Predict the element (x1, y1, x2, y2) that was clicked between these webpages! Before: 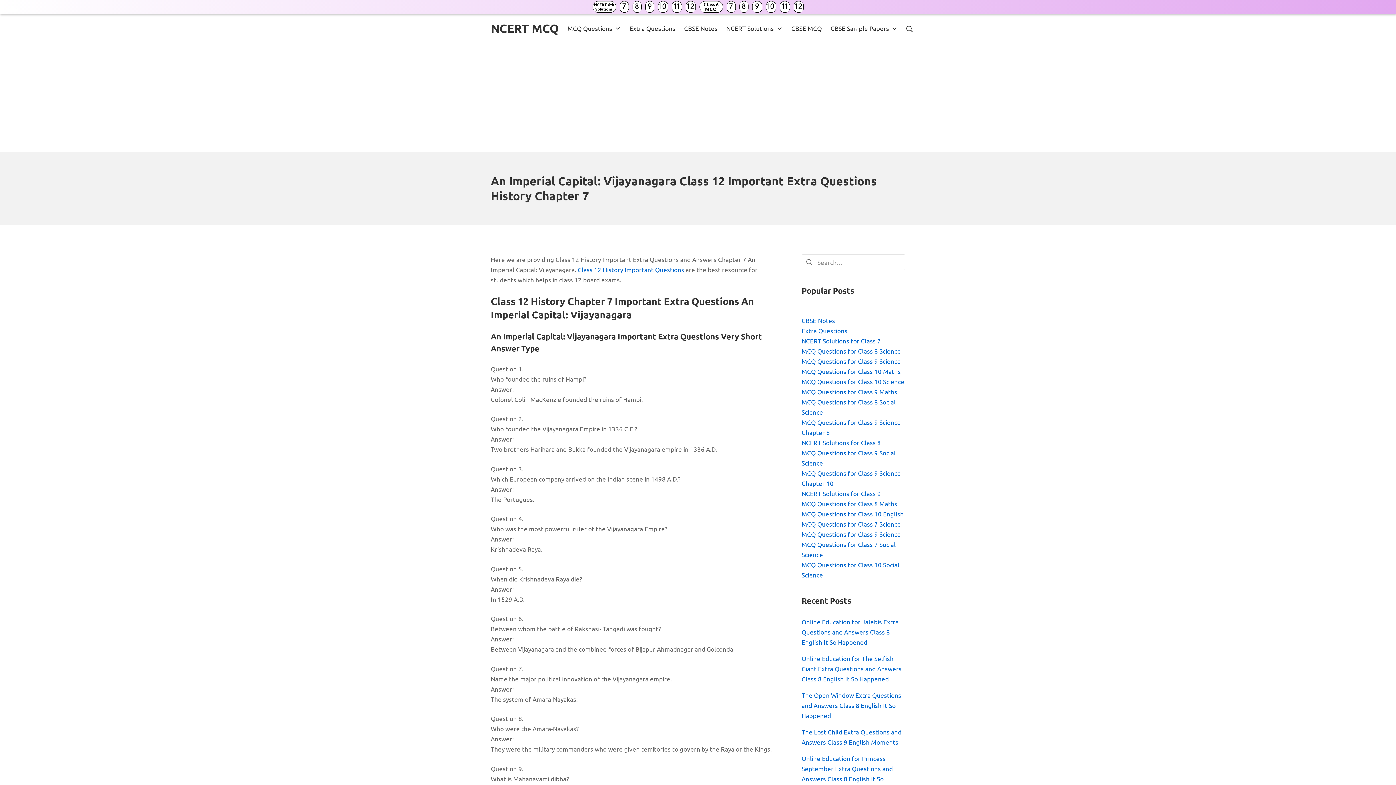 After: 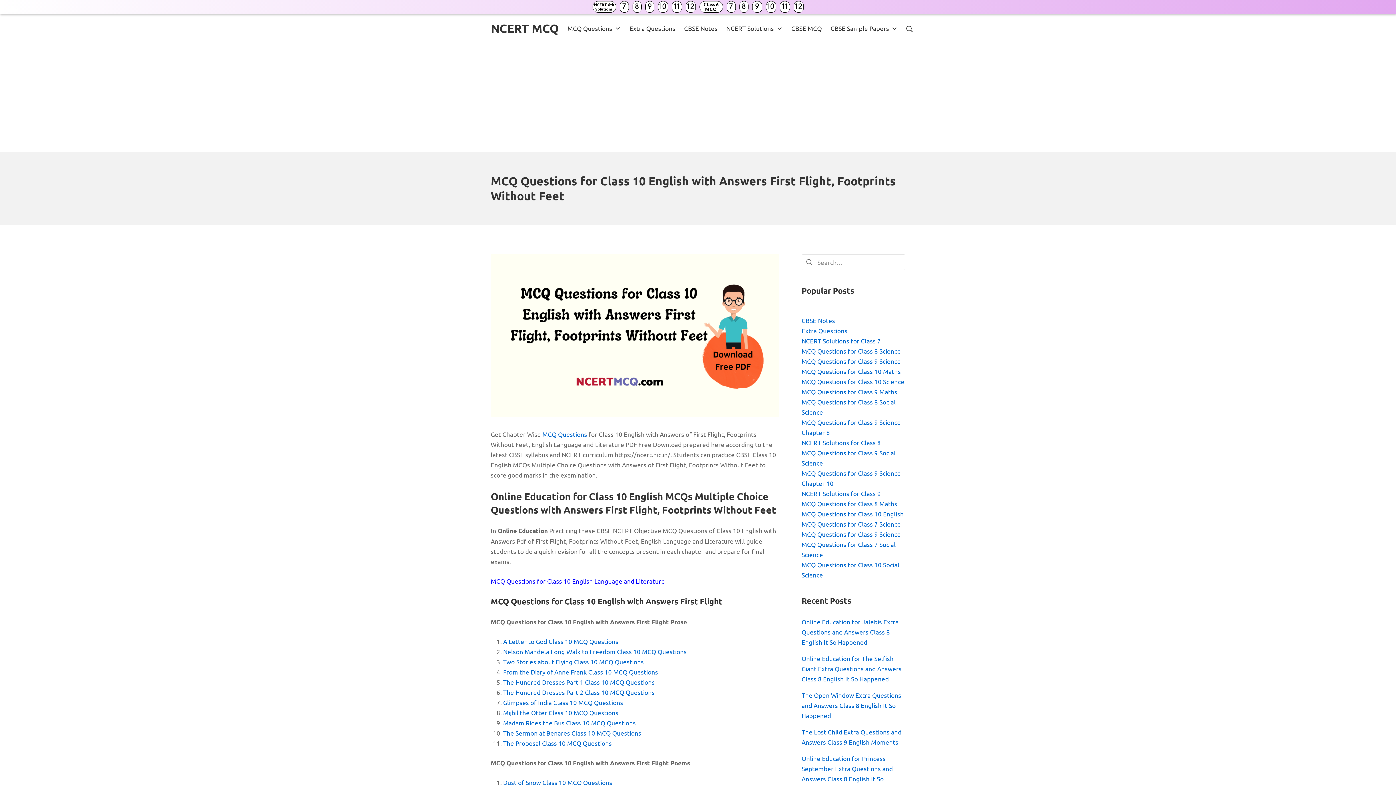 Action: bbox: (801, 510, 904, 517) label: MCQ Questions for Class 10 English